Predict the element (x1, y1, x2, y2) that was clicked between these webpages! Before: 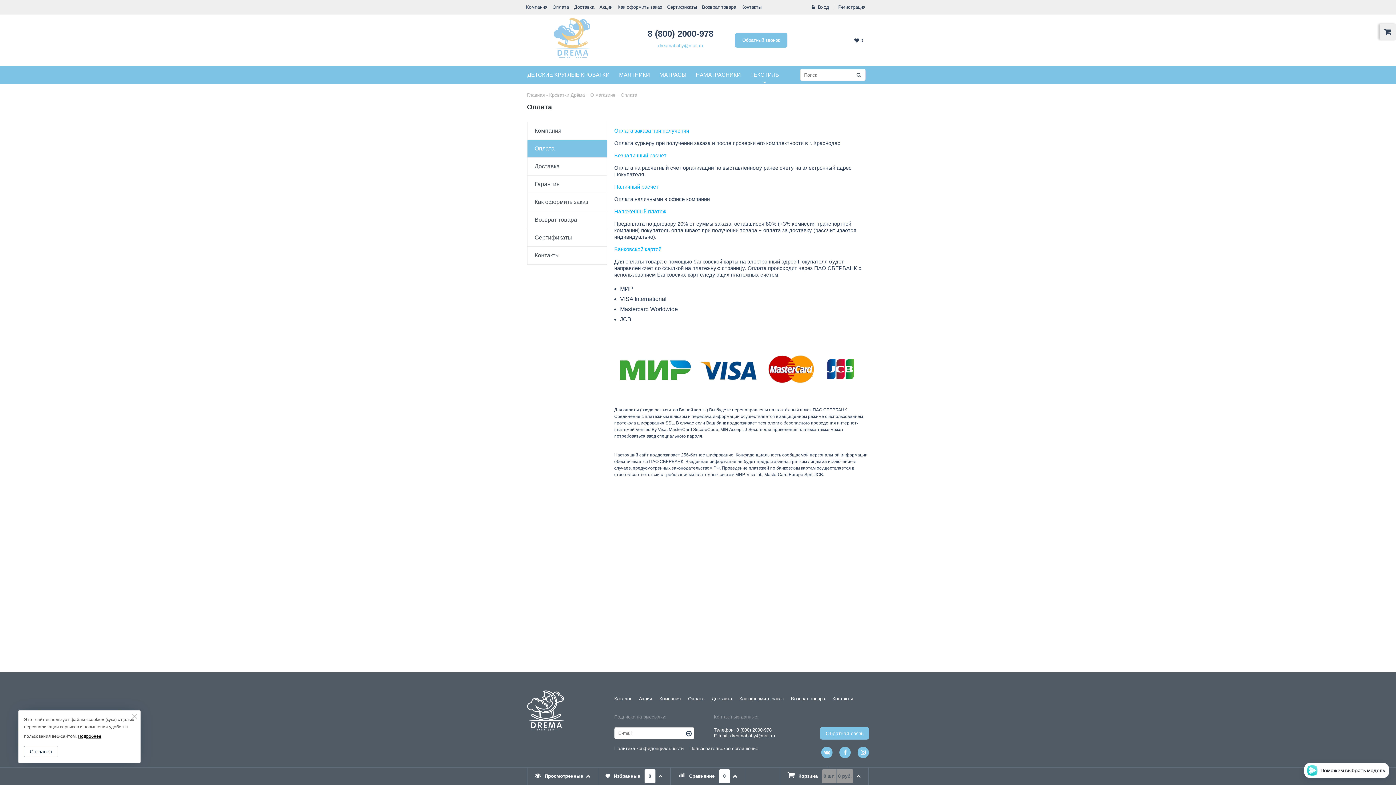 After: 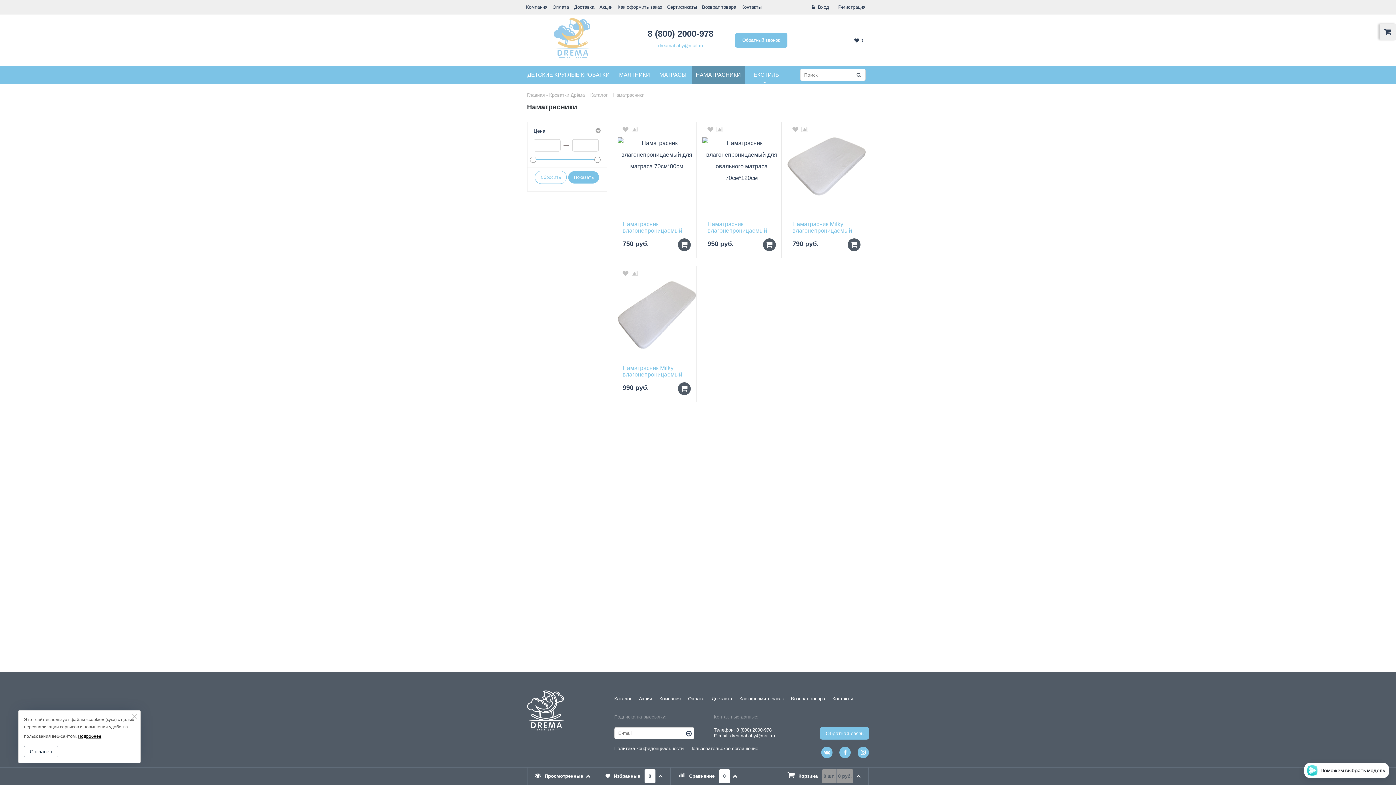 Action: bbox: (692, 65, 745, 84) label: НАМАТРАСНИКИ